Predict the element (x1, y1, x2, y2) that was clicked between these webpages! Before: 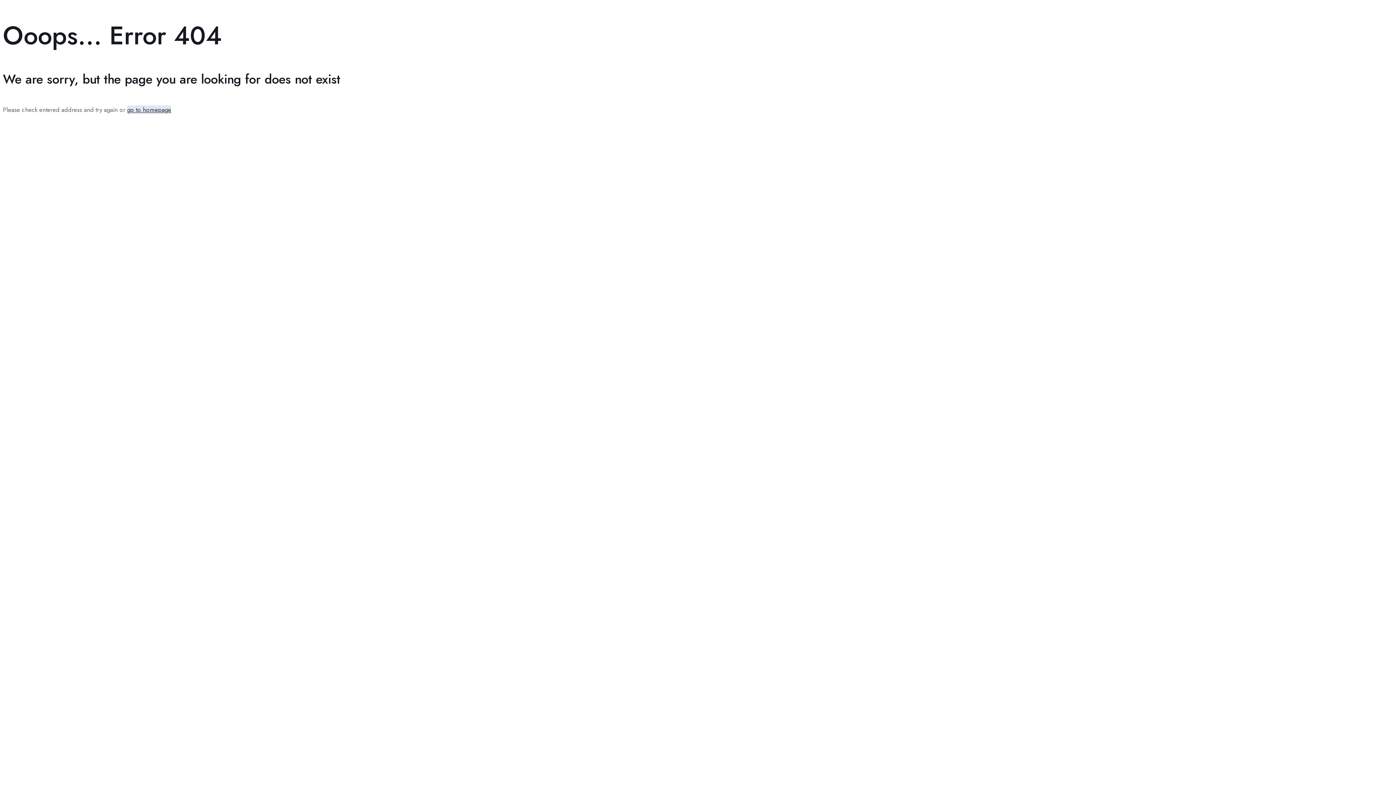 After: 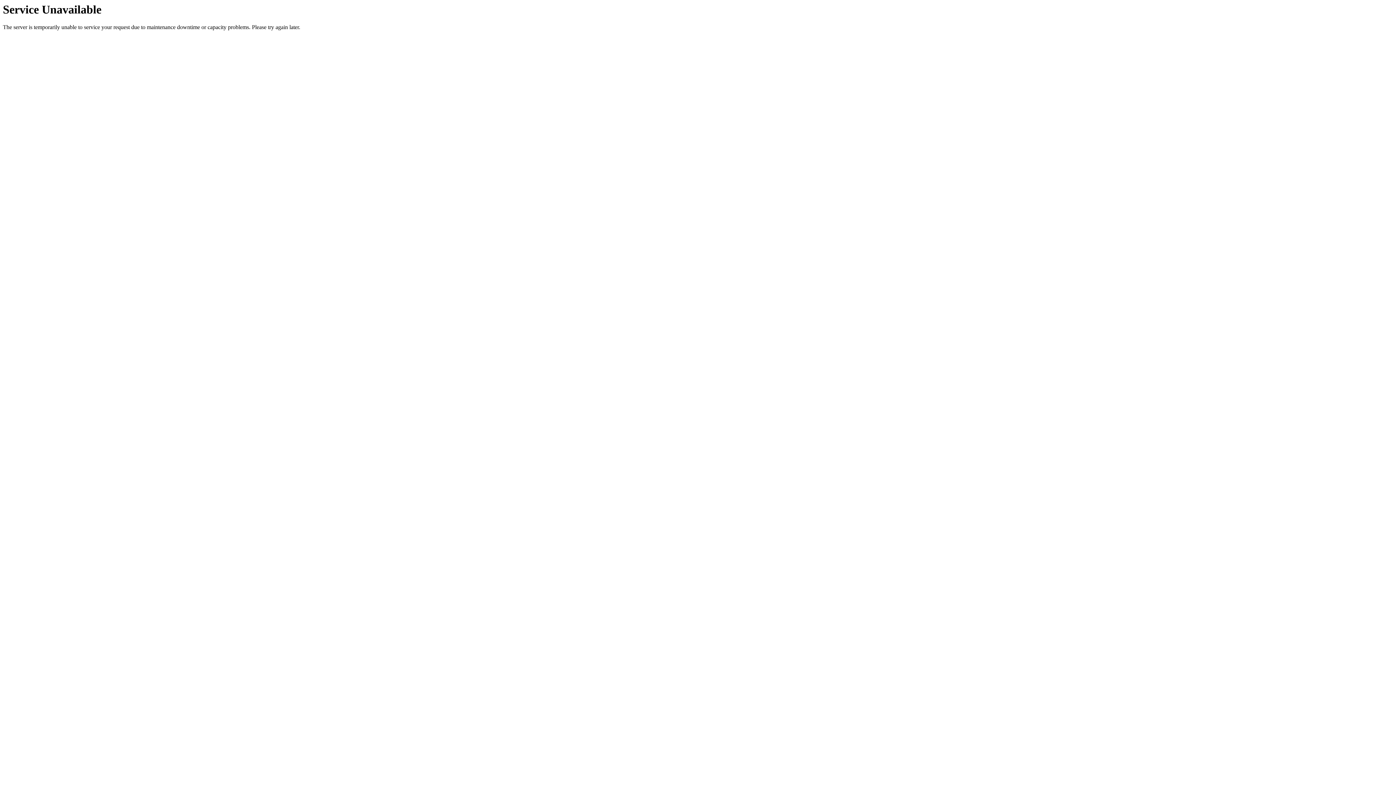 Action: label: go to homepage bbox: (127, 105, 171, 114)